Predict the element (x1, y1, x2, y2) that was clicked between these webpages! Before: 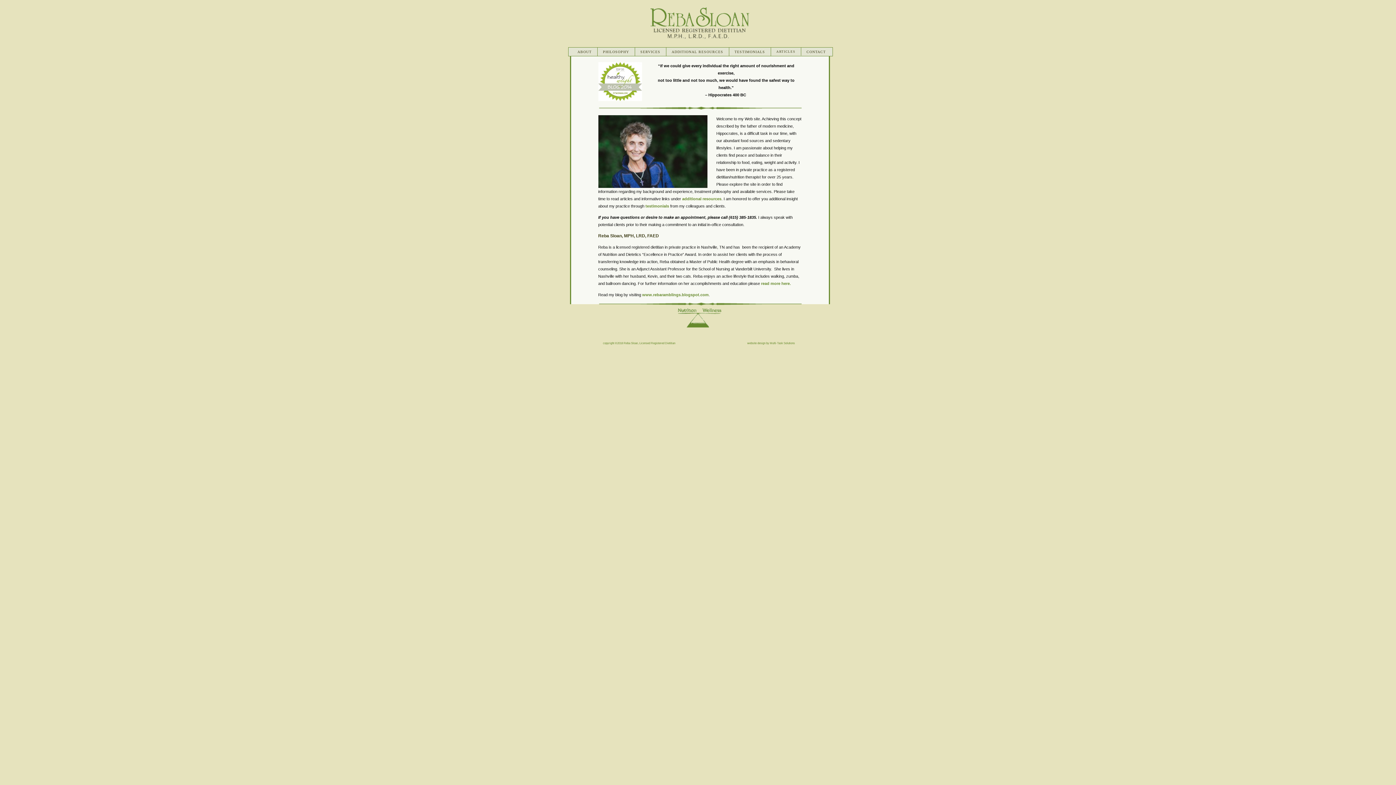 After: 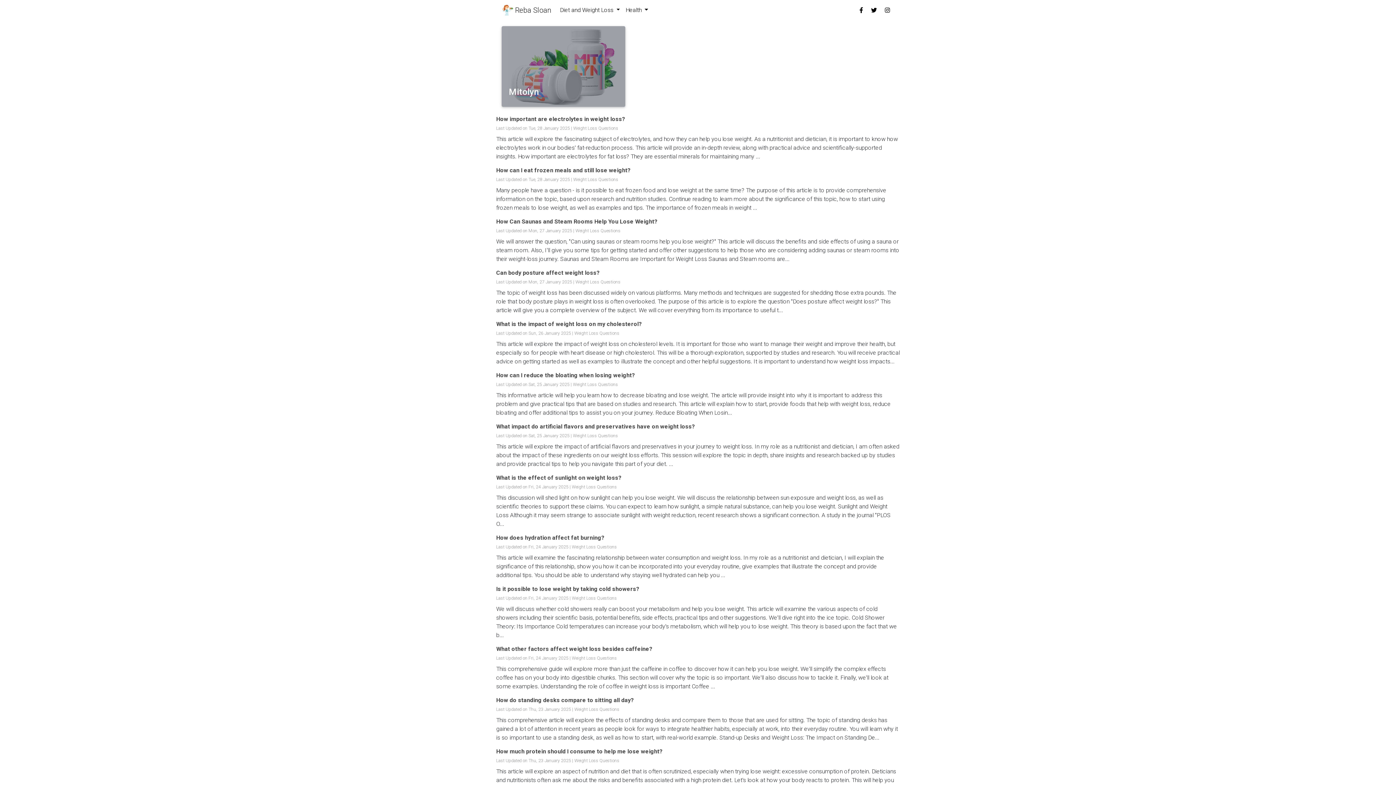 Action: bbox: (771, 47, 800, 55) label: ARTICLES